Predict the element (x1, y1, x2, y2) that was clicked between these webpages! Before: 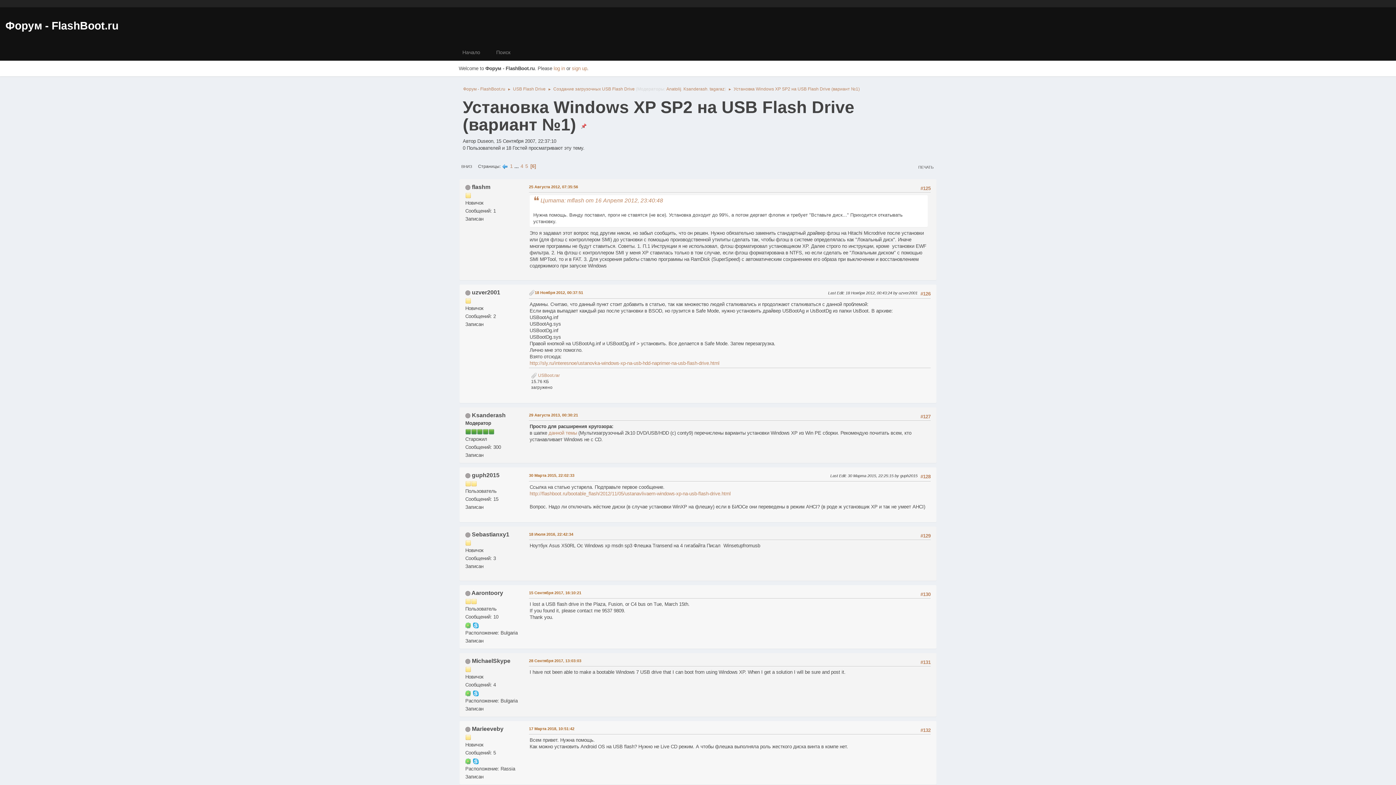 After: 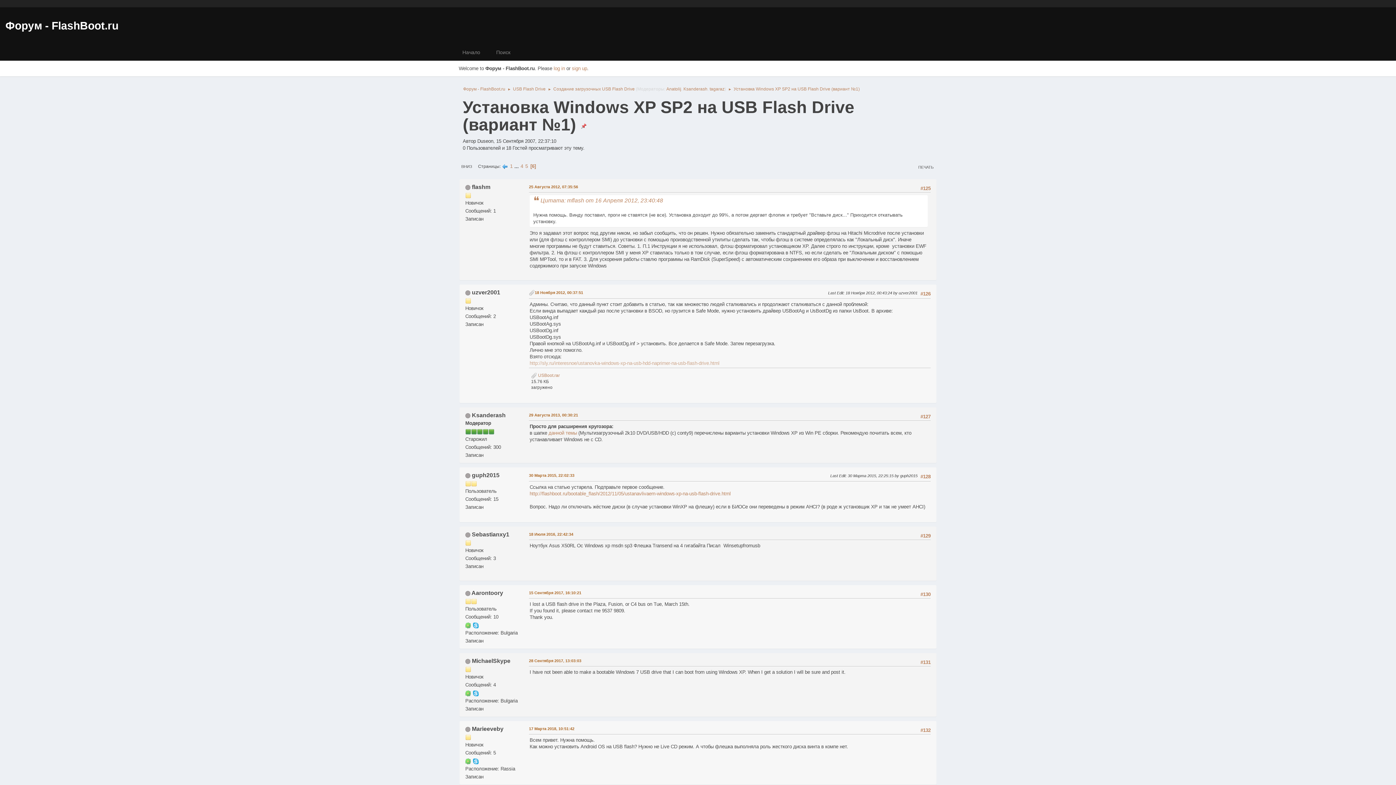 Action: label: http://sly.ru/interesnoe/ustanovka-windows-xp-na-usb-hdd-naprimer-na-usb-flash-drive.html bbox: (529, 360, 719, 366)